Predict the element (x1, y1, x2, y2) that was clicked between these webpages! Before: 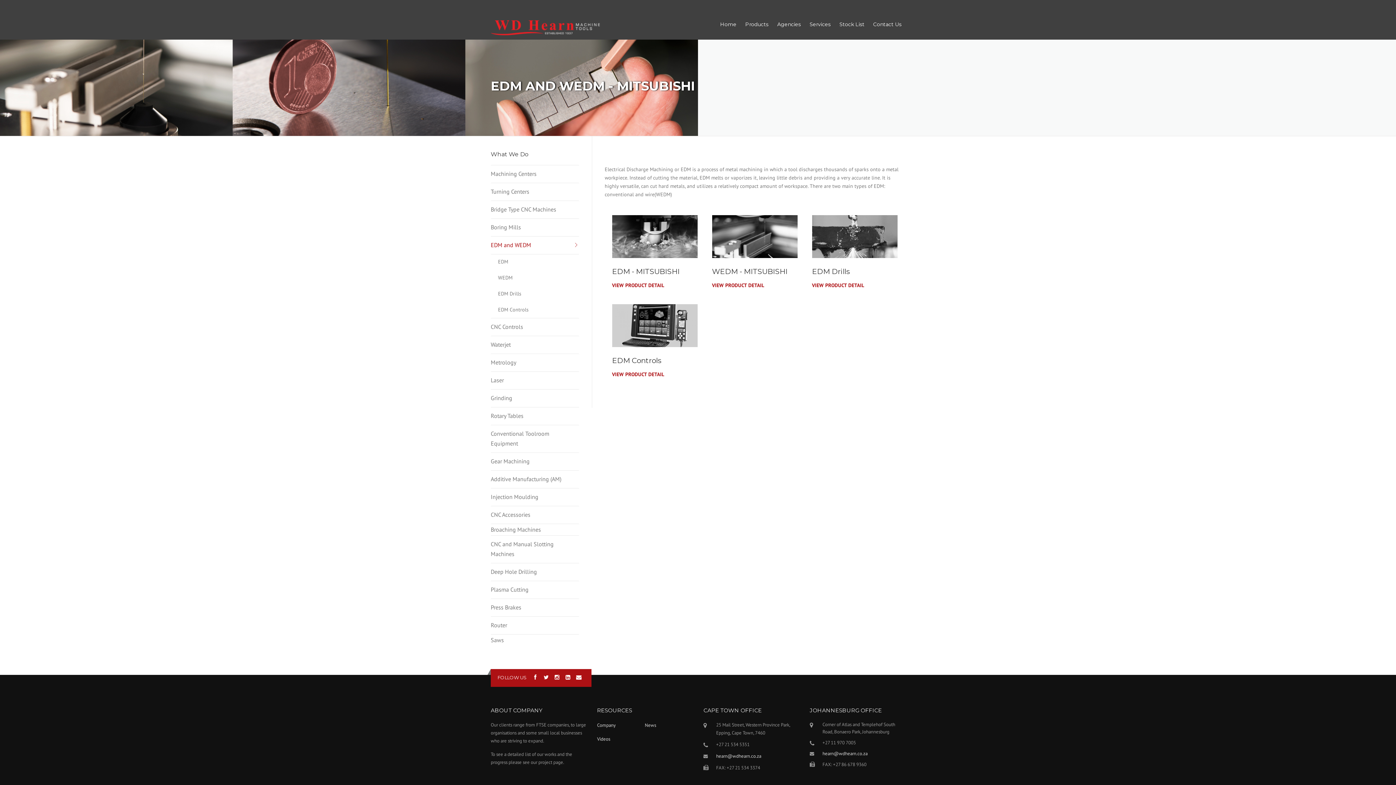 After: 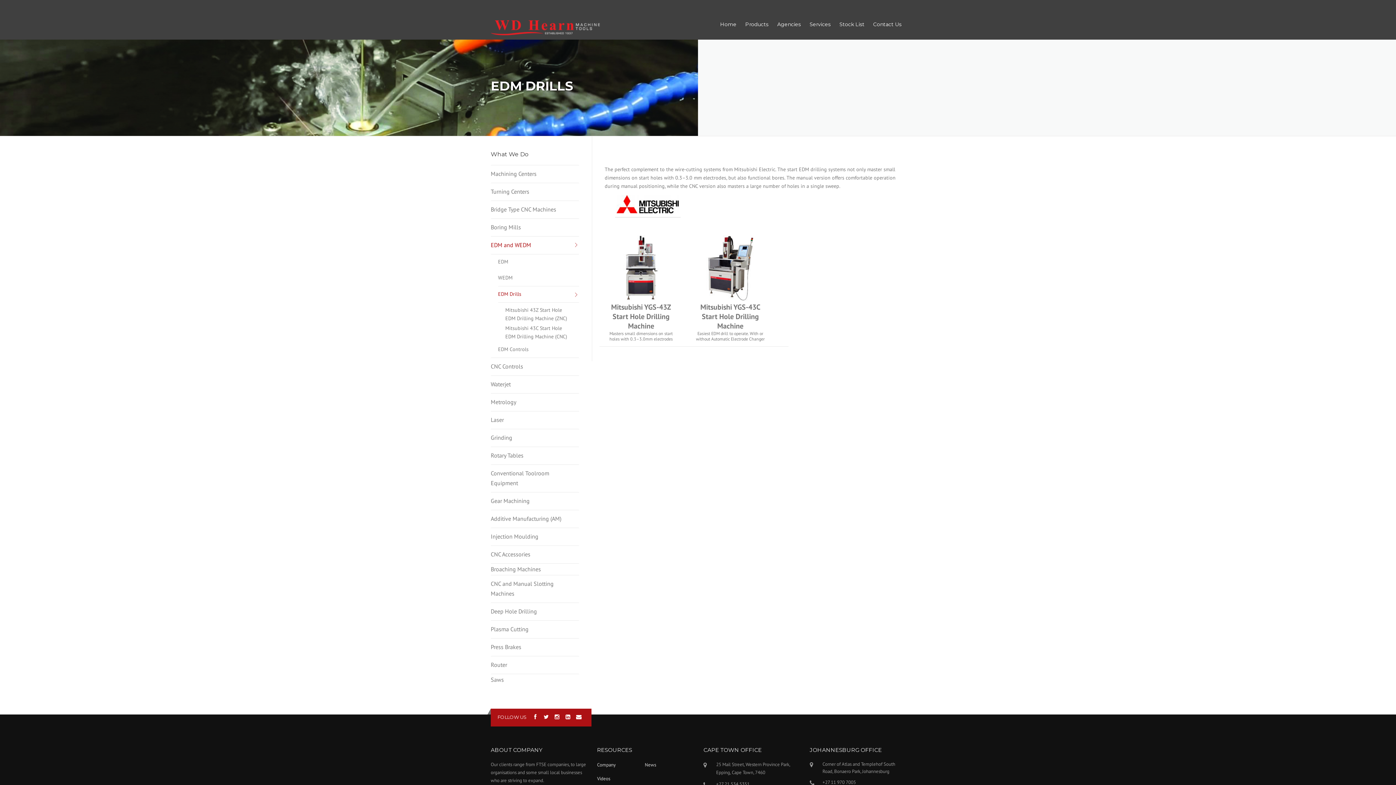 Action: bbox: (812, 267, 850, 275) label: EDM Drills